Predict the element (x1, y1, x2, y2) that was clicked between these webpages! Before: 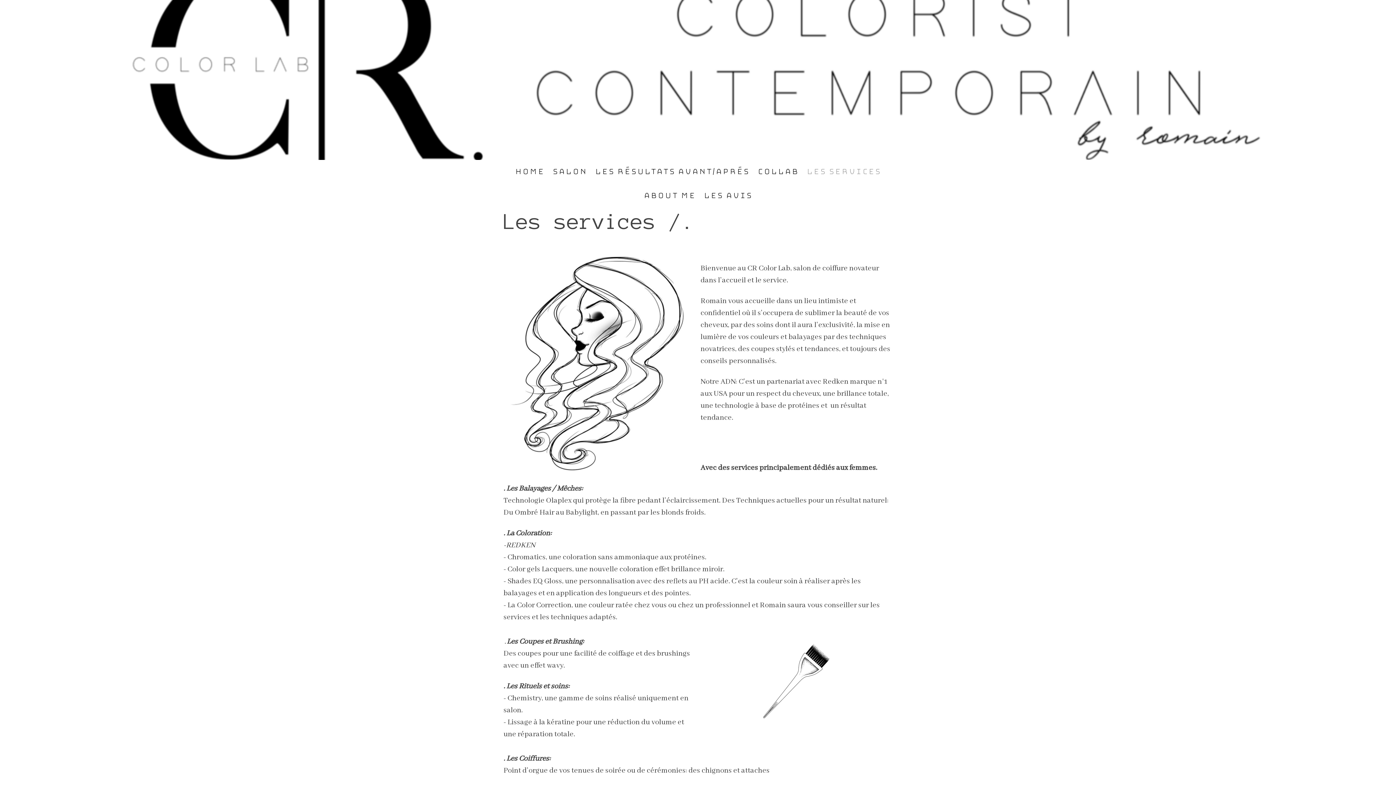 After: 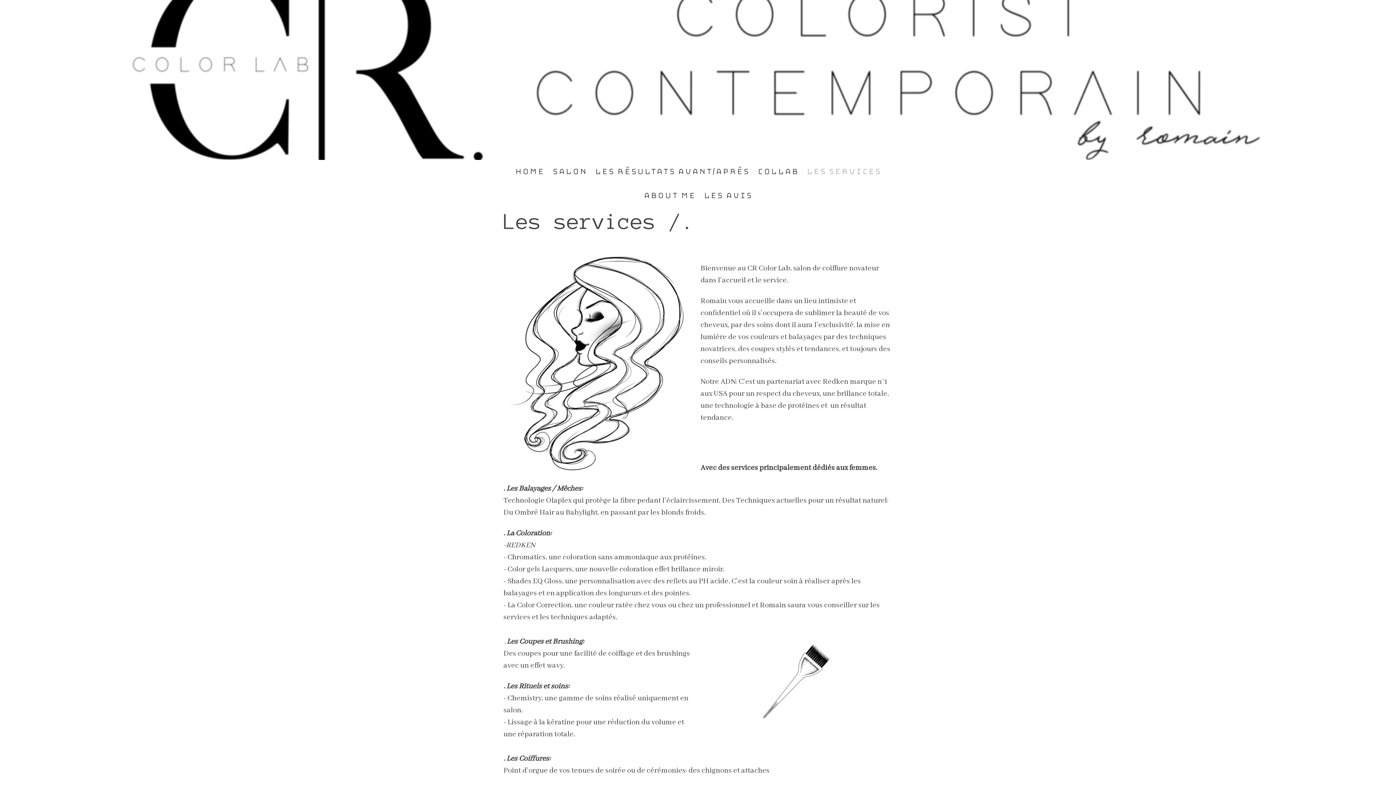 Action: label: LES SERVICES bbox: (802, 161, 885, 182)